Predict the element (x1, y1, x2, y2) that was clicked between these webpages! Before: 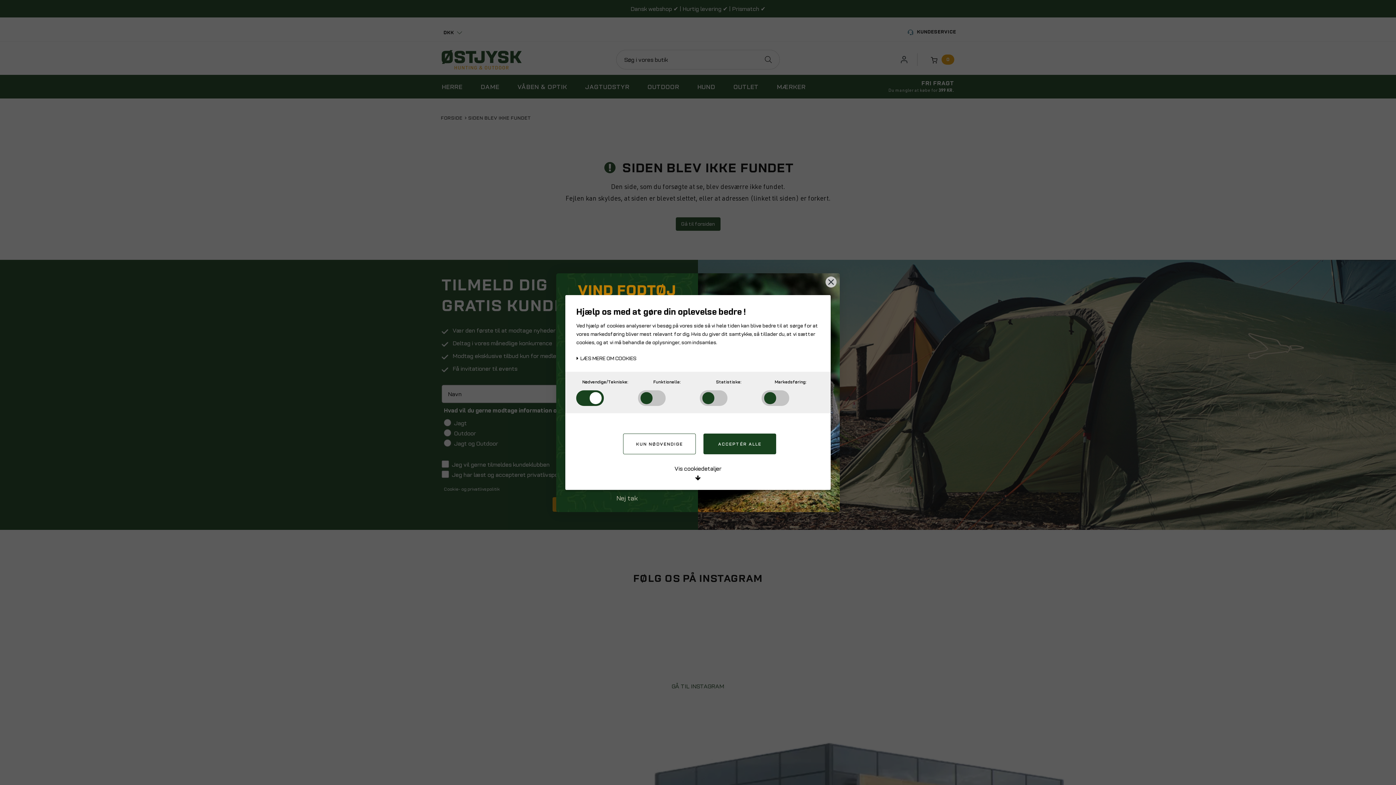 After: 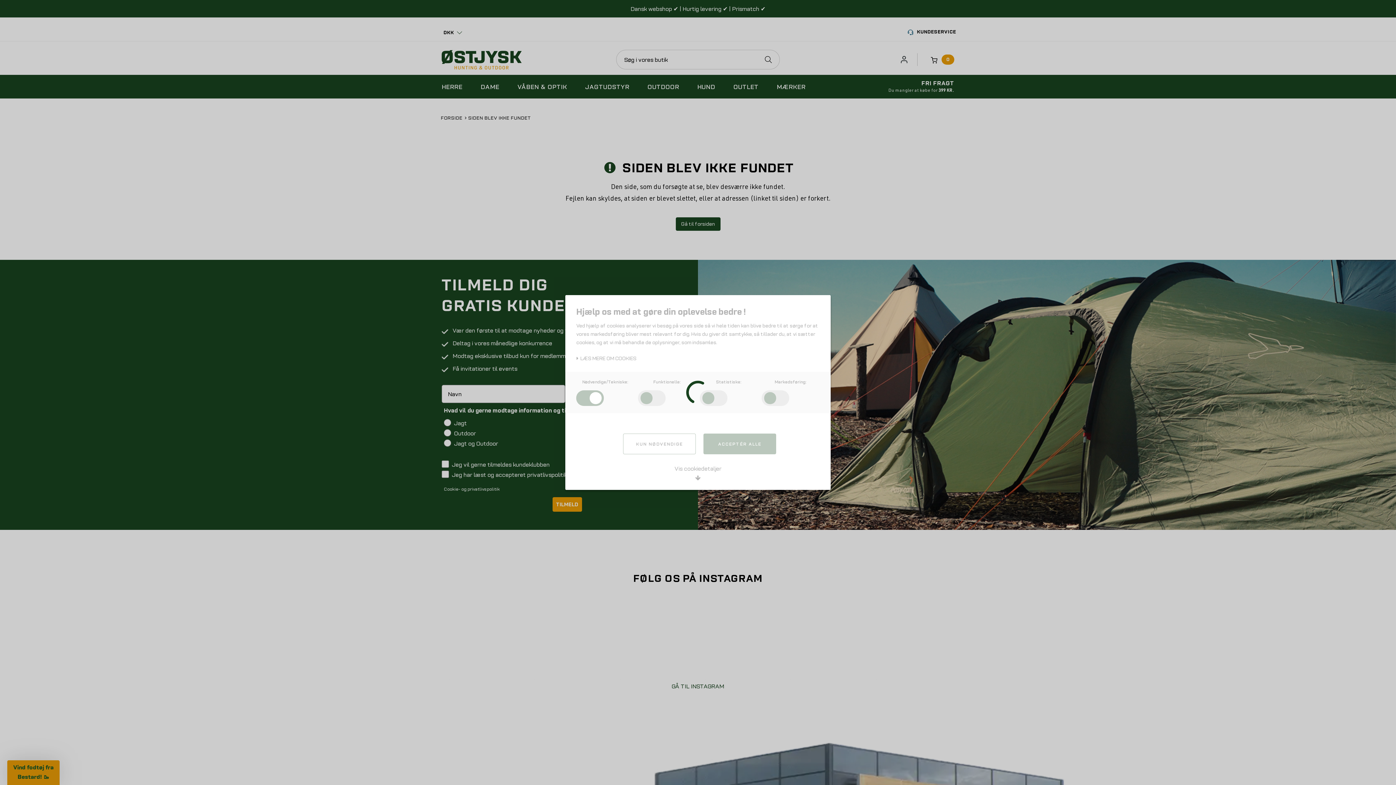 Action: bbox: (623, 433, 696, 454) label: KUN NØDVENDIGE